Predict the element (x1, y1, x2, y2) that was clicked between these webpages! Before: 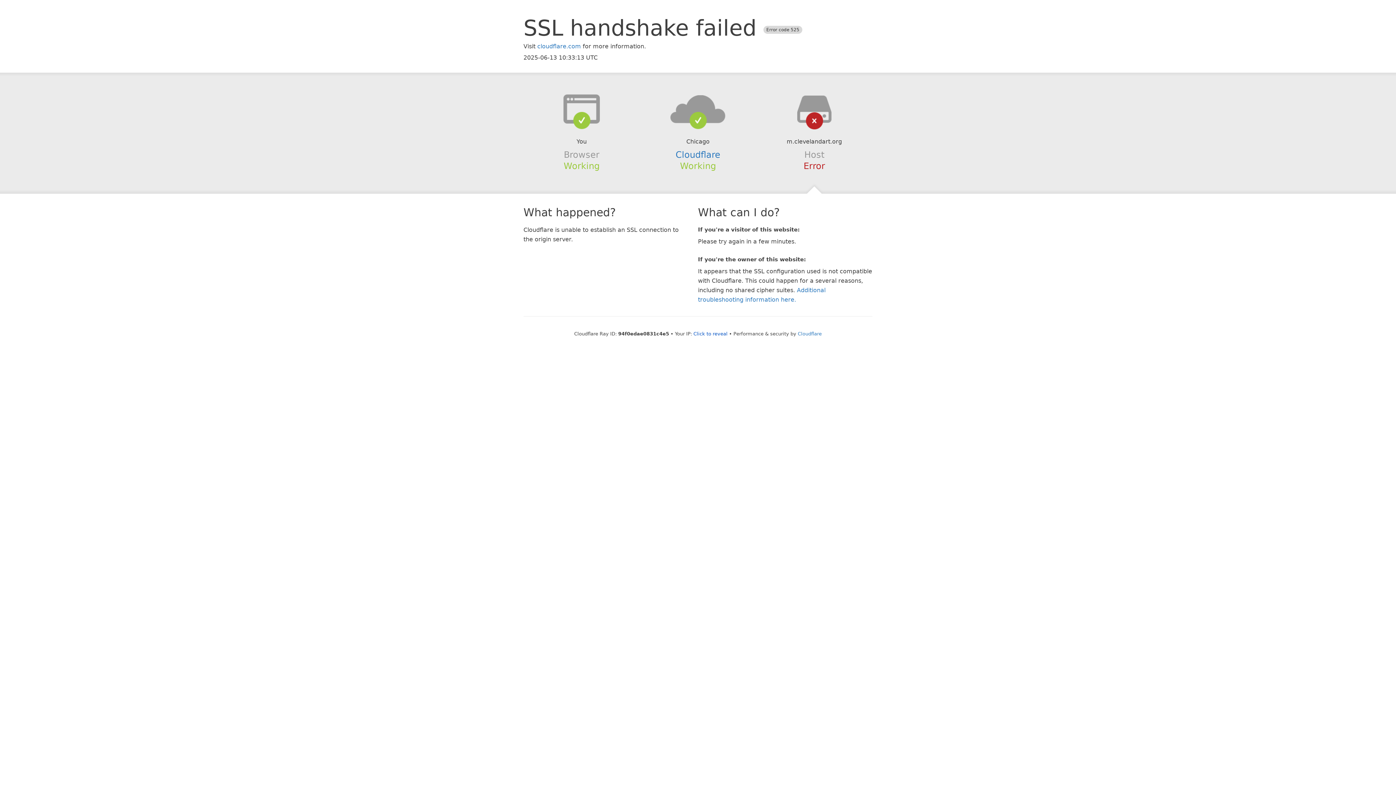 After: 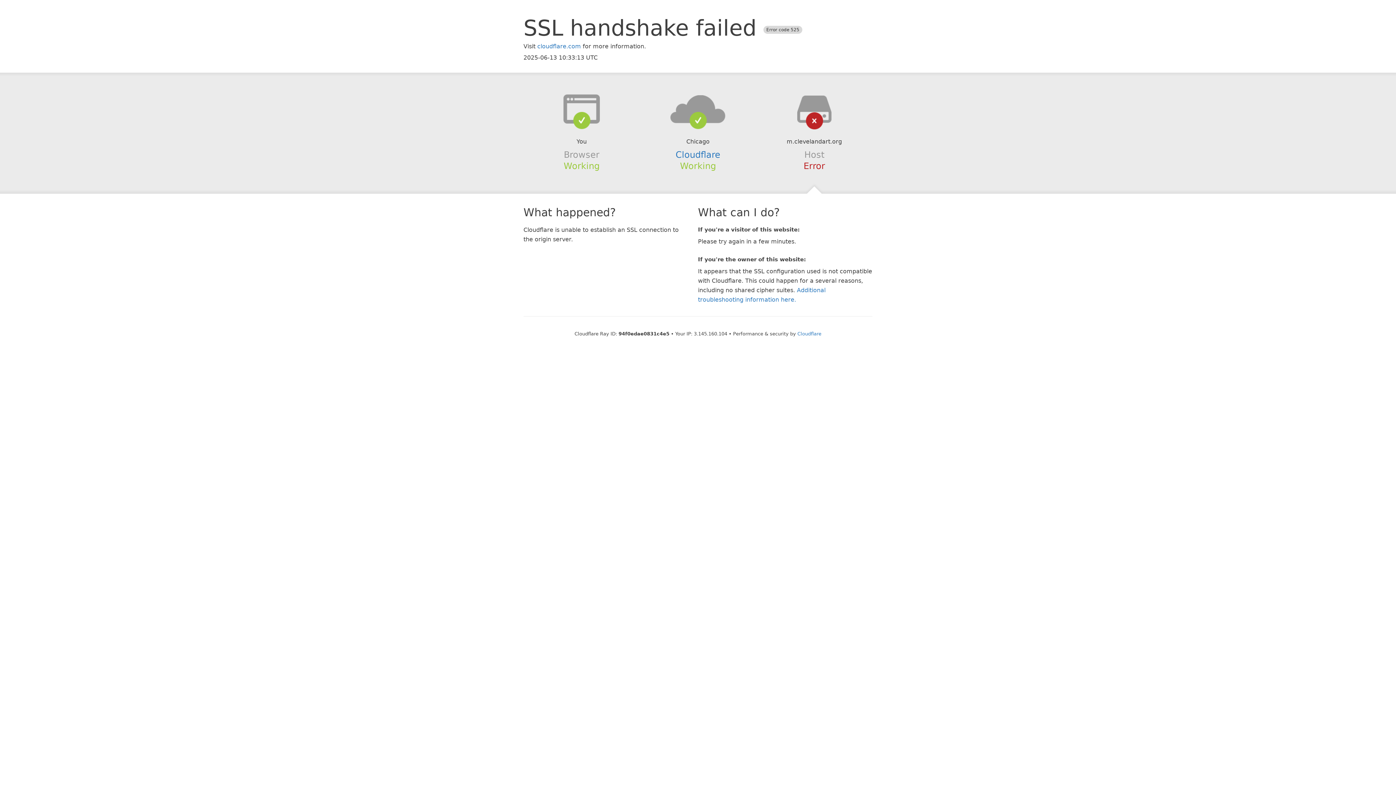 Action: label: Click to reveal bbox: (693, 331, 727, 336)